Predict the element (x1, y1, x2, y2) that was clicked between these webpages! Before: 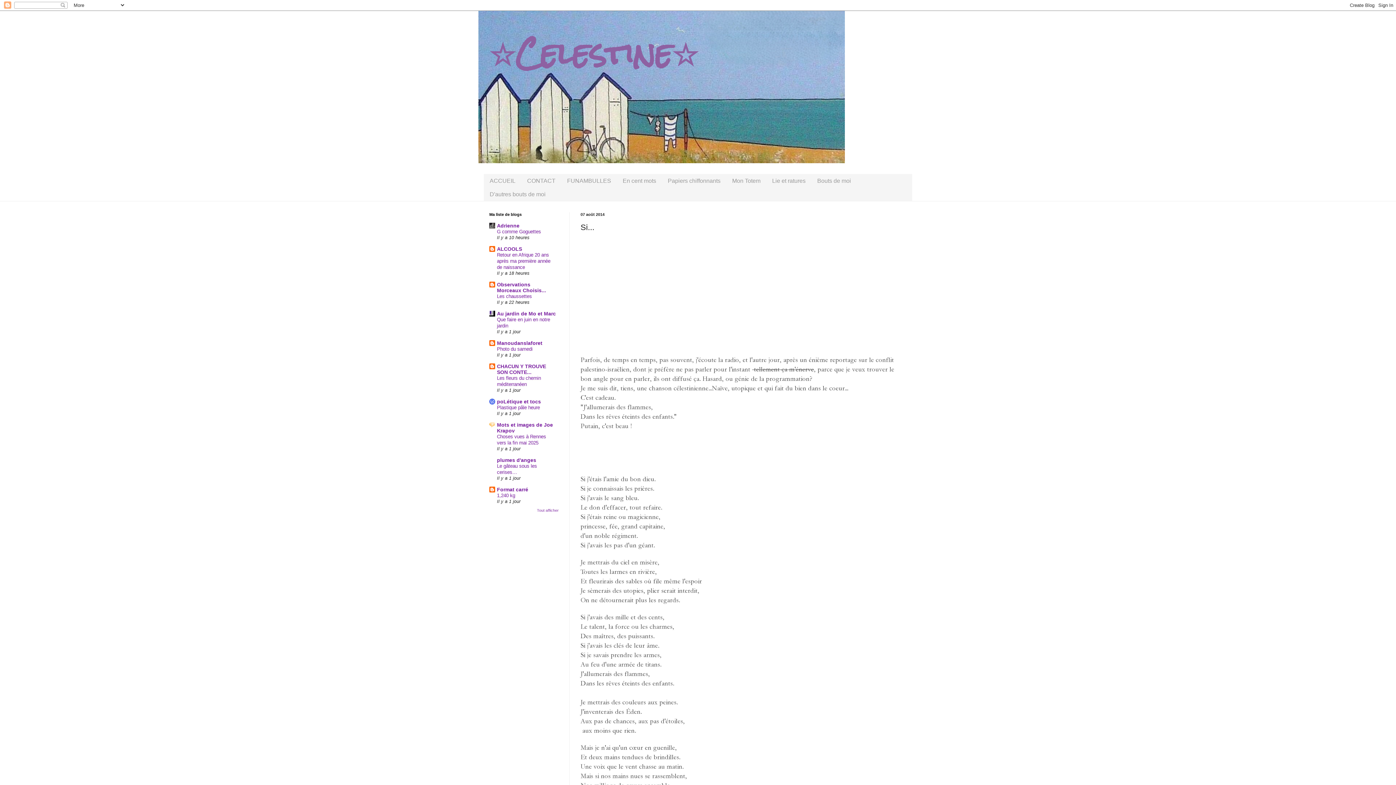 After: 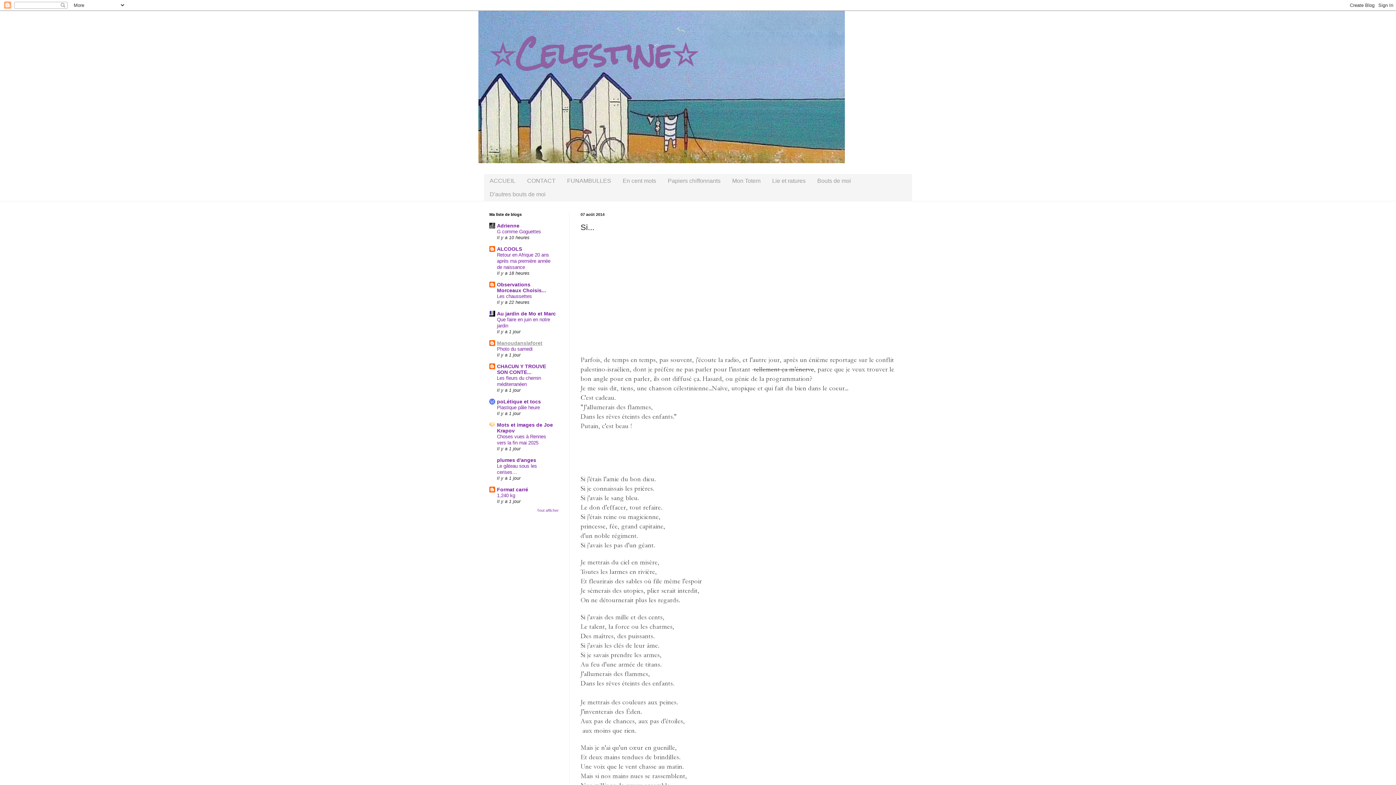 Action: label: Manoudanslaforet bbox: (497, 340, 542, 346)